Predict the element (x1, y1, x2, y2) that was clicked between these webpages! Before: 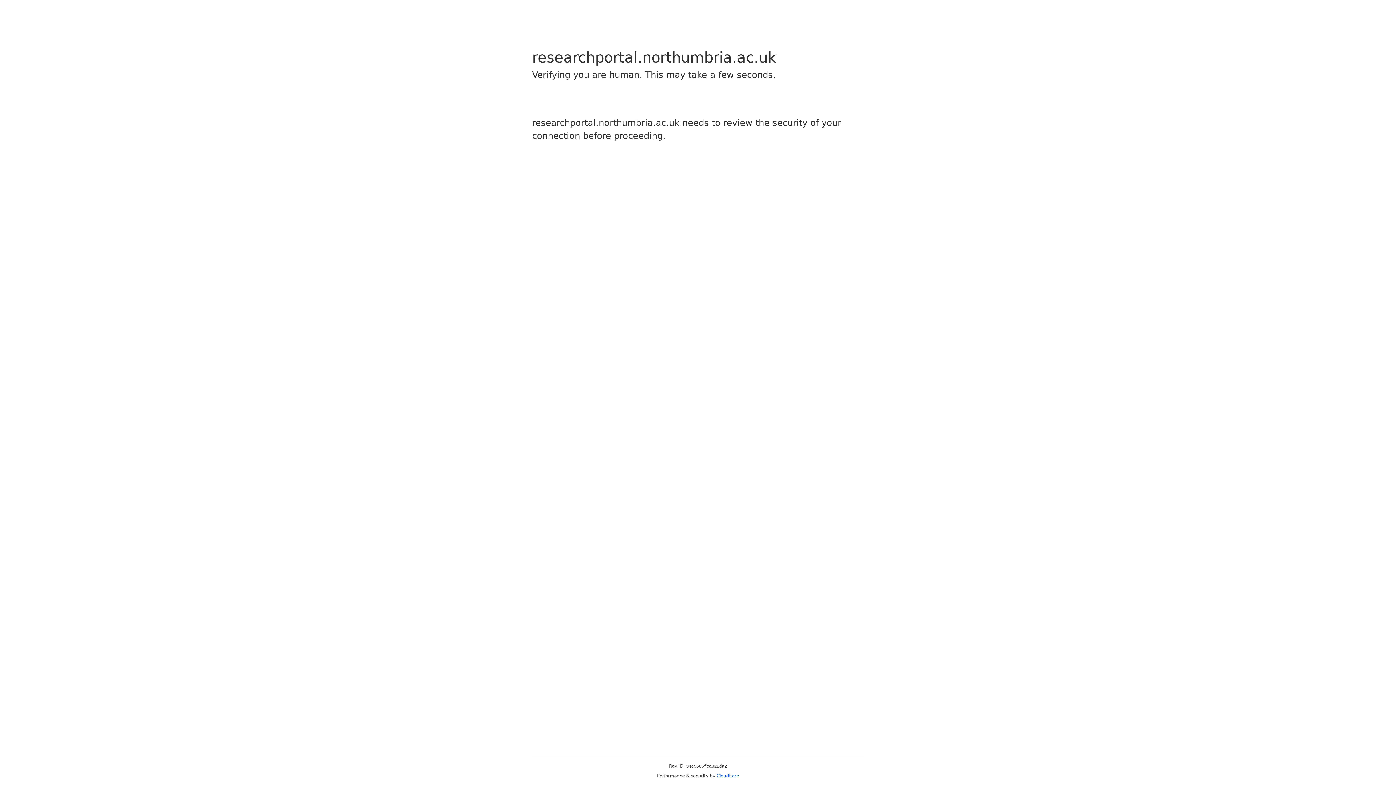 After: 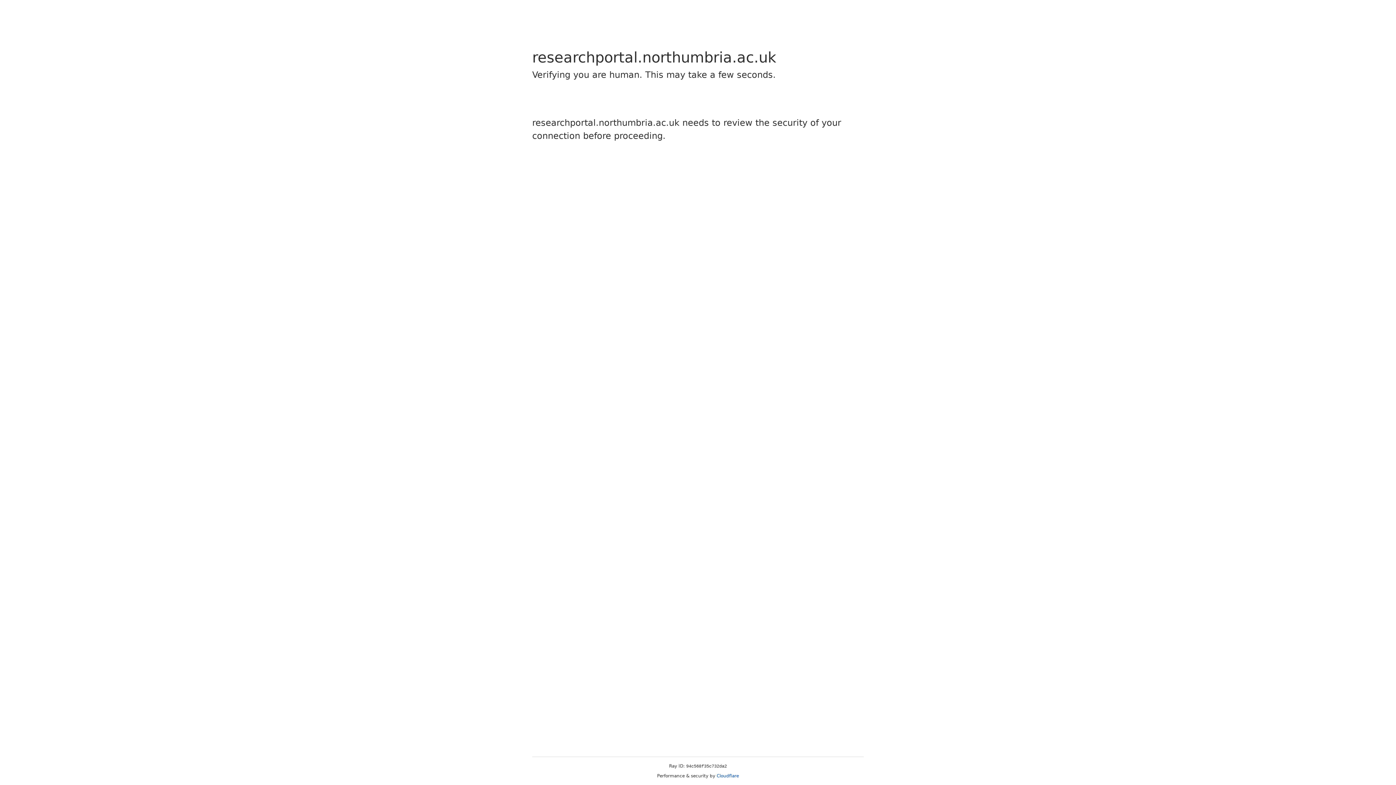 Action: bbox: (716, 773, 739, 778) label: Cloudflare